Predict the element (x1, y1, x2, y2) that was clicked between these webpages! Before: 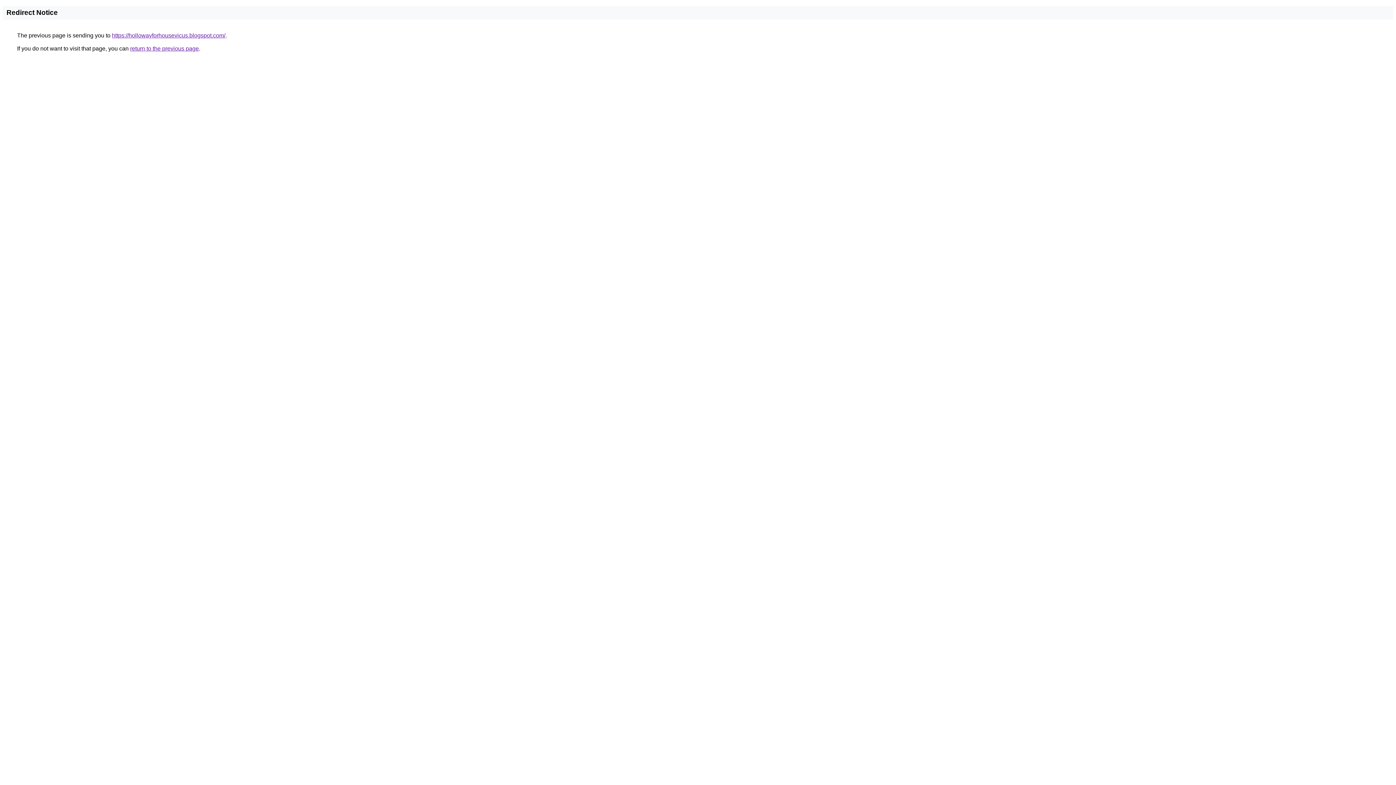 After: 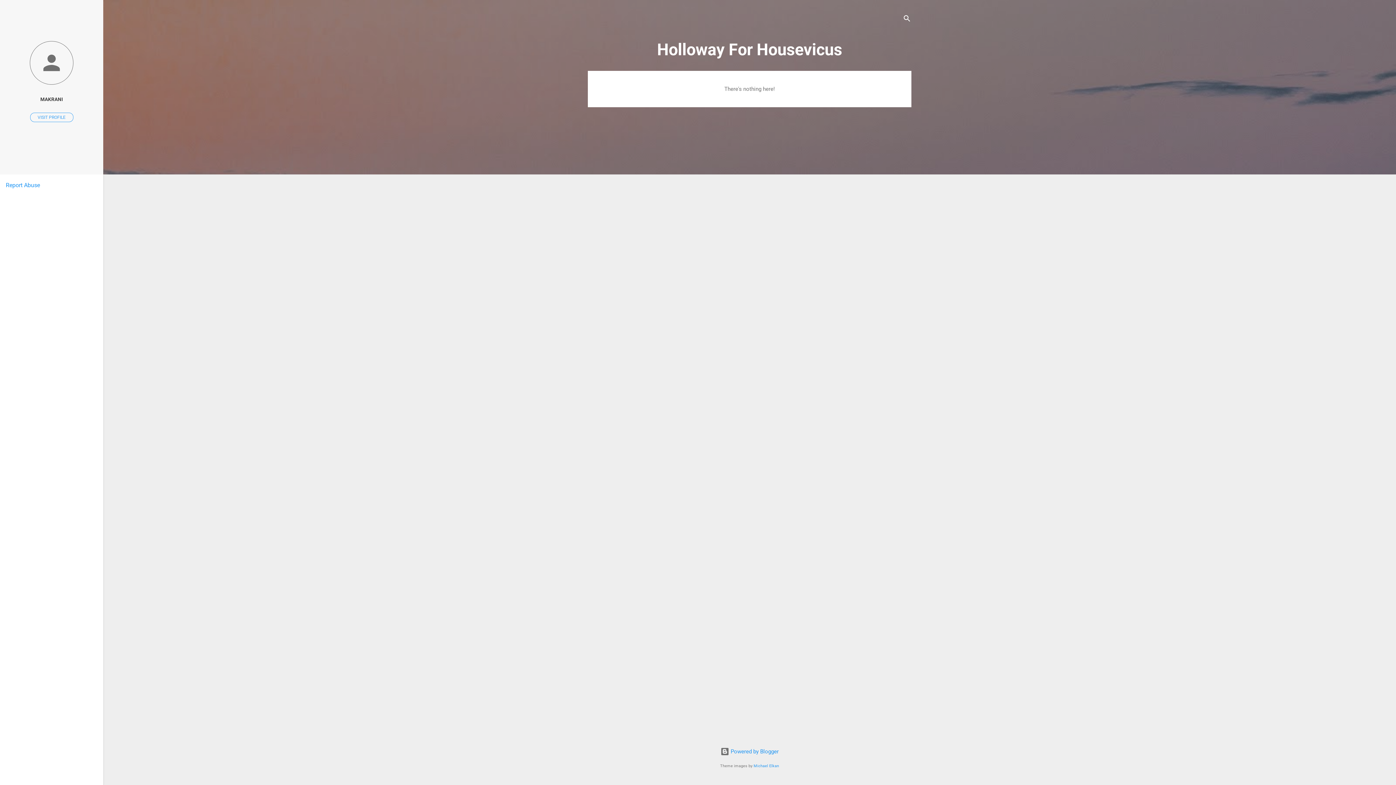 Action: label: https://hollowayforhousevicus.blogspot.com/ bbox: (112, 32, 225, 38)